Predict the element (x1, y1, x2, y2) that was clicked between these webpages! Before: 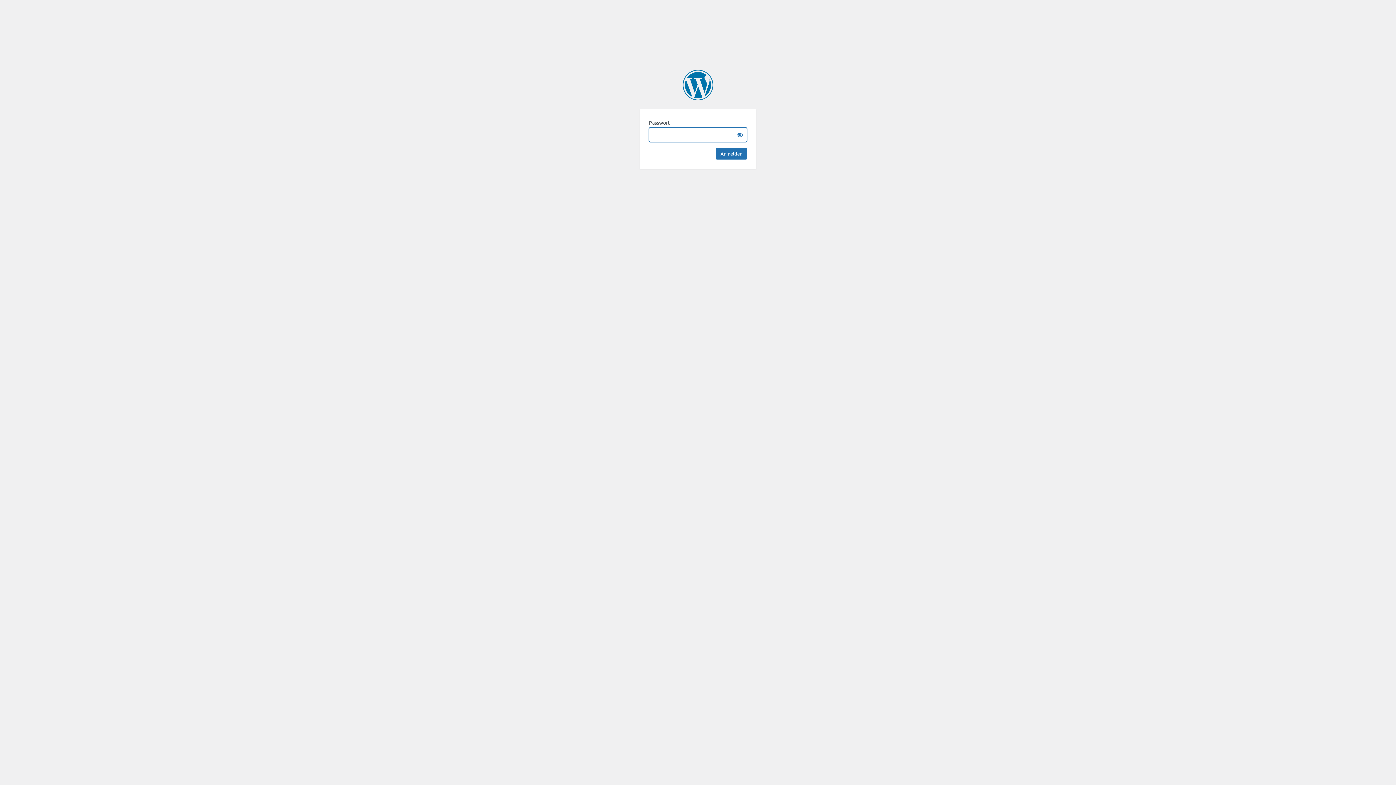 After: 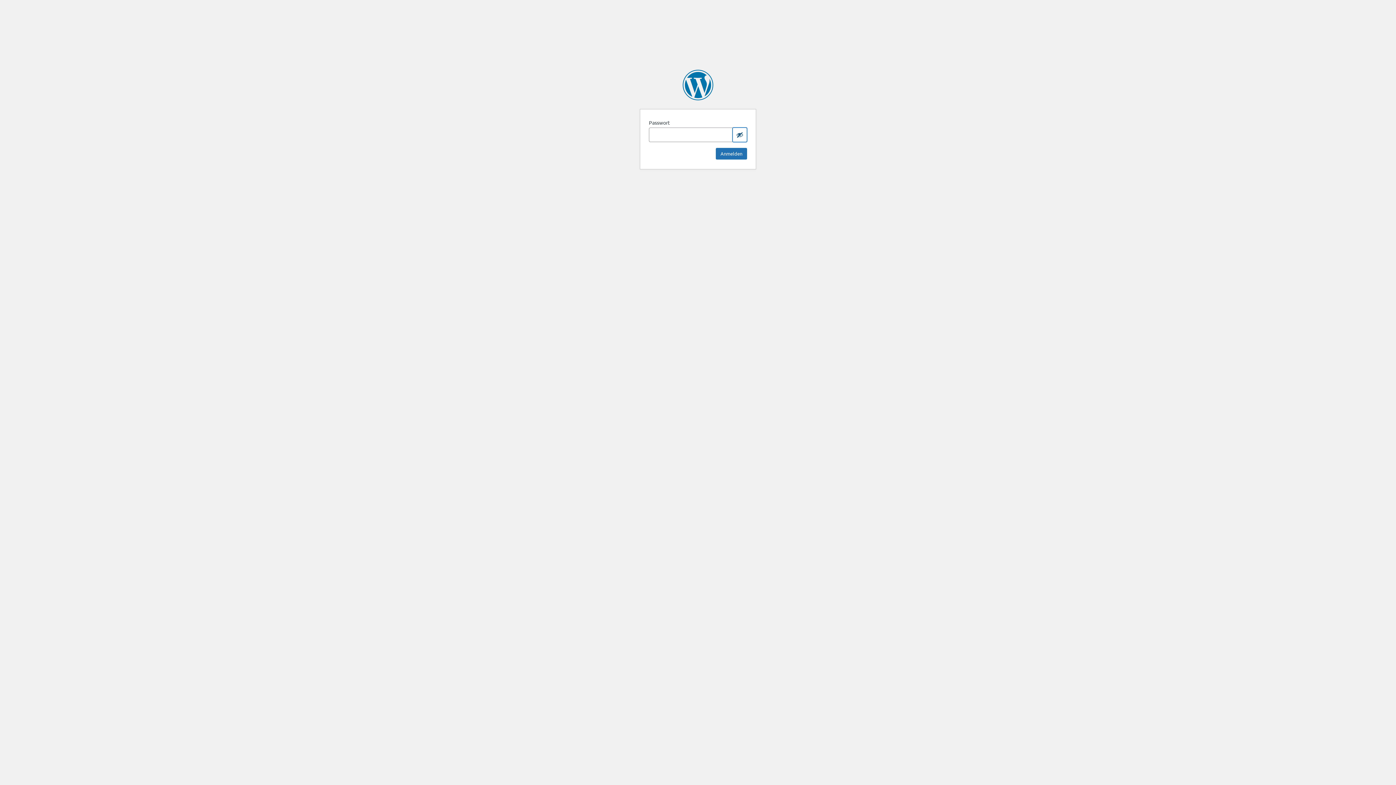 Action: label: Show password bbox: (732, 127, 747, 142)